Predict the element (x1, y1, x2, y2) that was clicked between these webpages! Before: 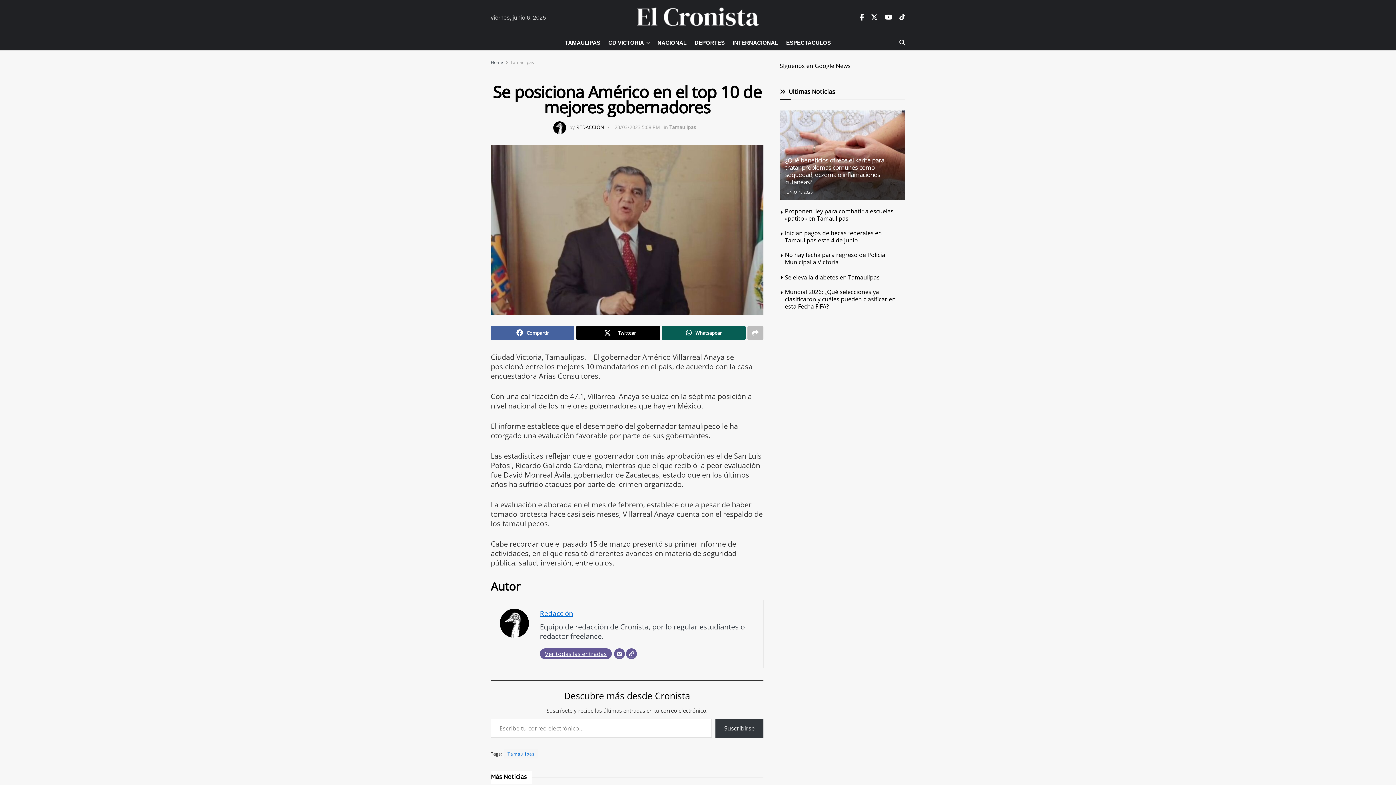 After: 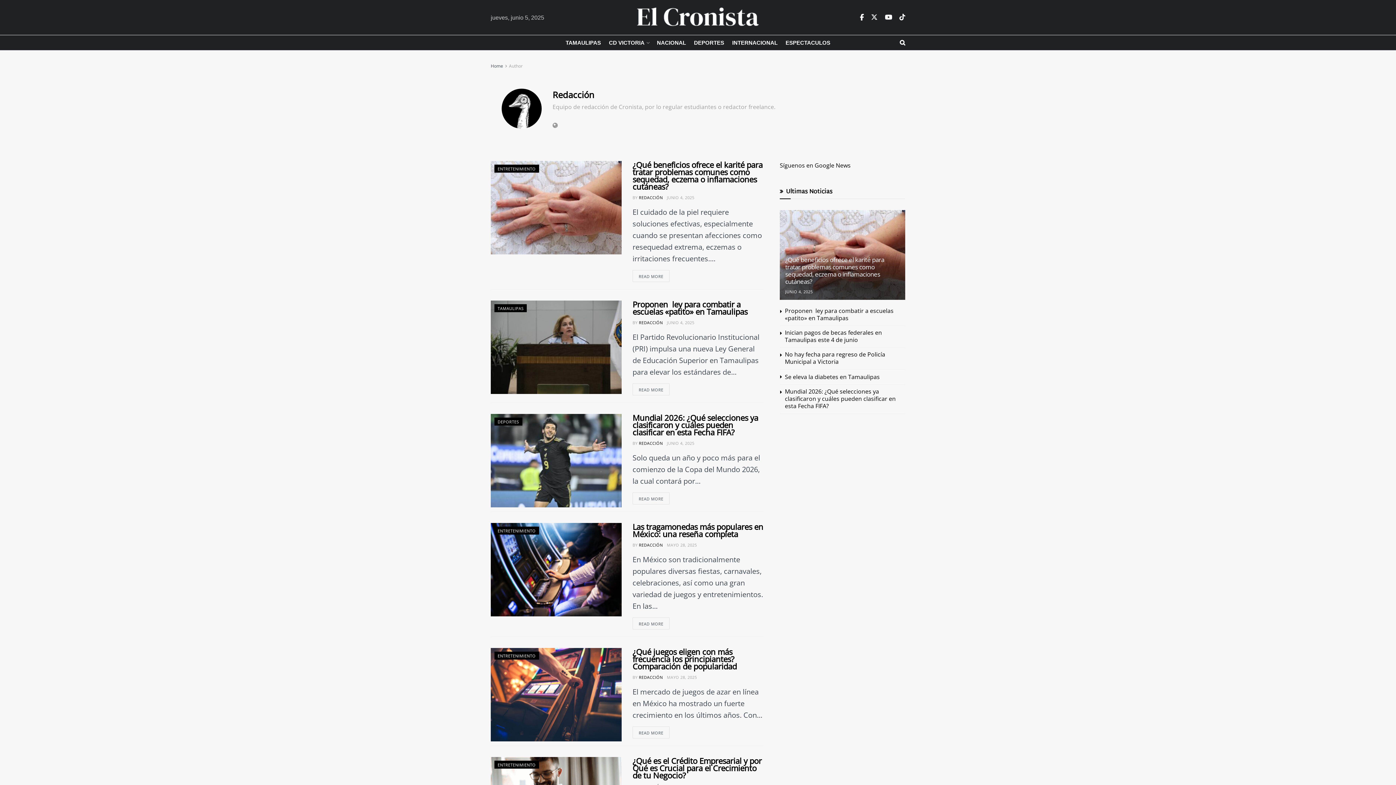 Action: bbox: (540, 608, 573, 618) label: Redacción